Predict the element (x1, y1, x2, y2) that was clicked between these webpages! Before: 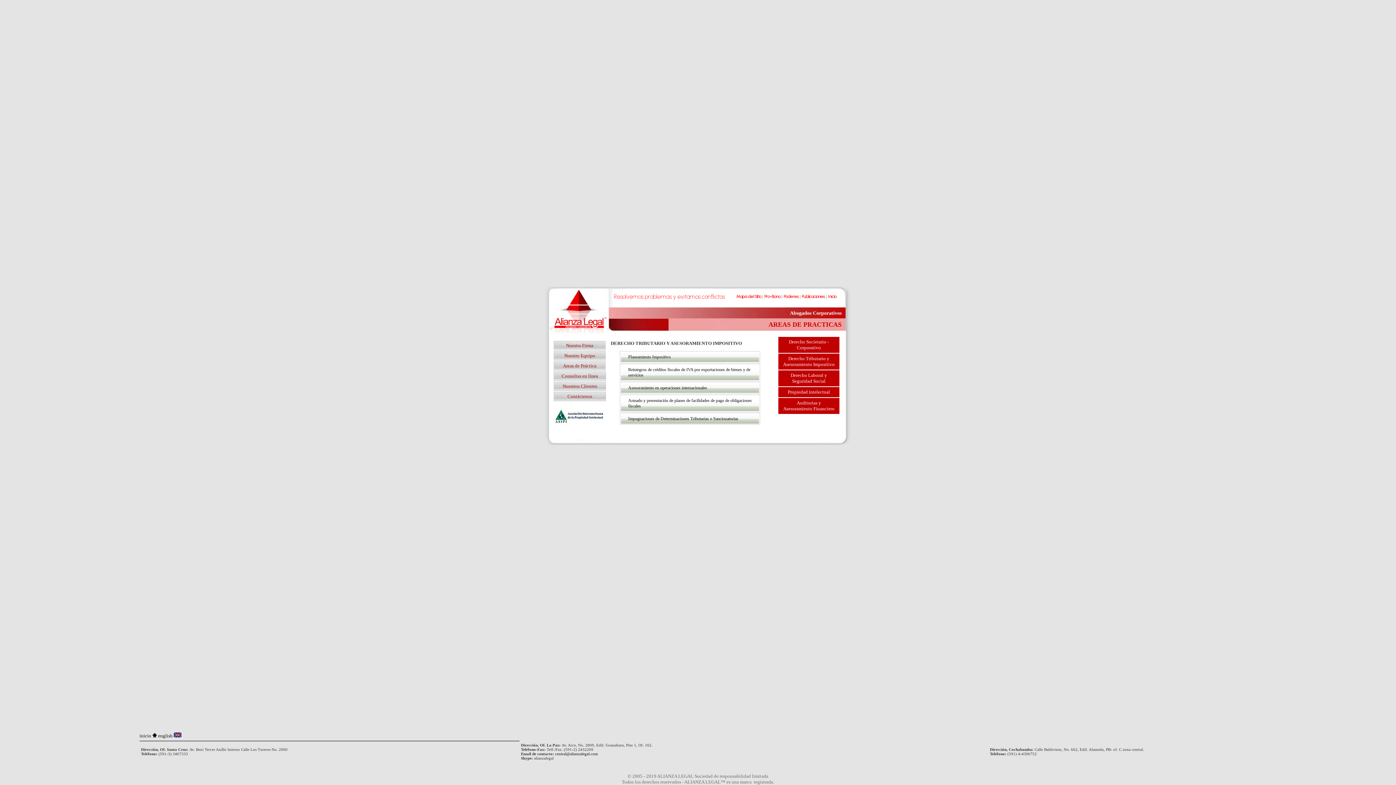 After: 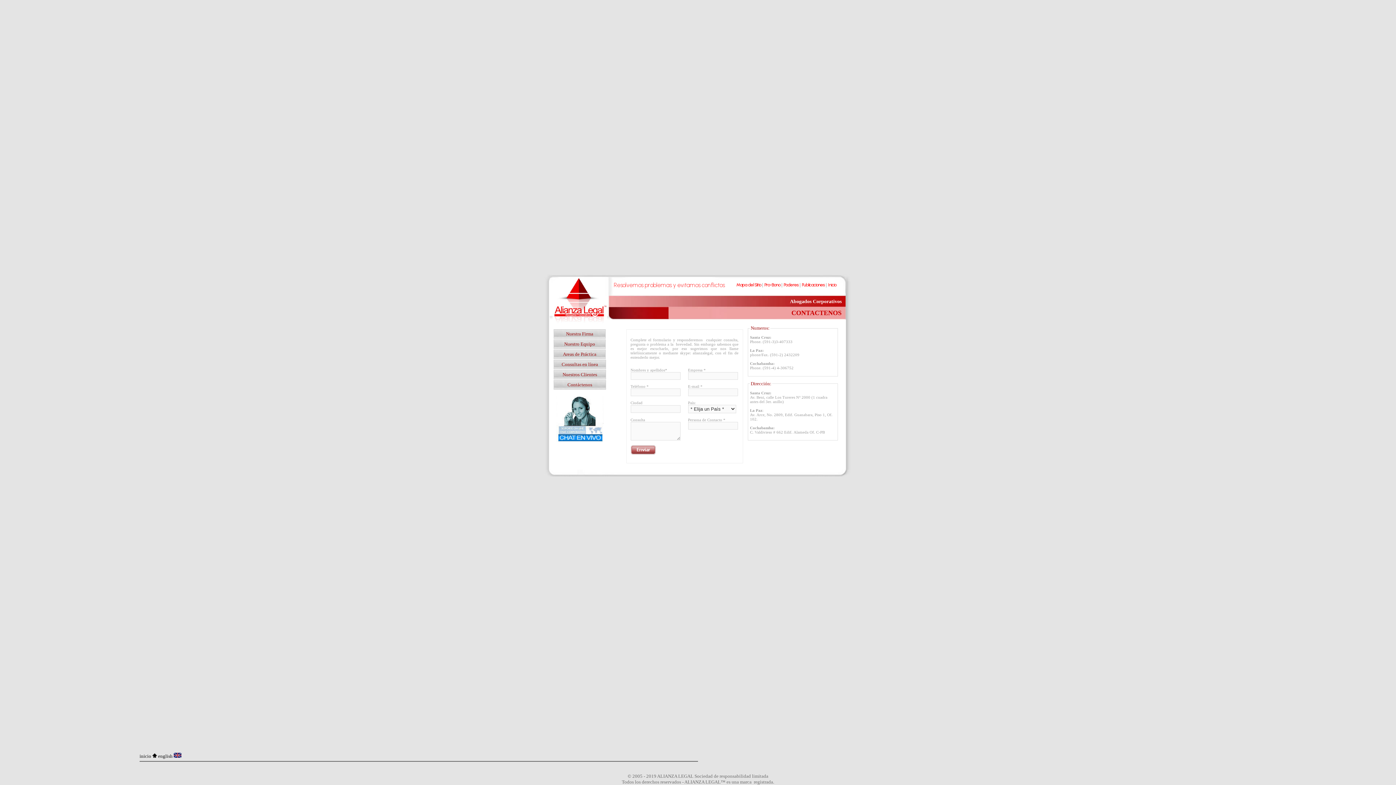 Action: bbox: (553, 392, 606, 401) label: Contáctenos